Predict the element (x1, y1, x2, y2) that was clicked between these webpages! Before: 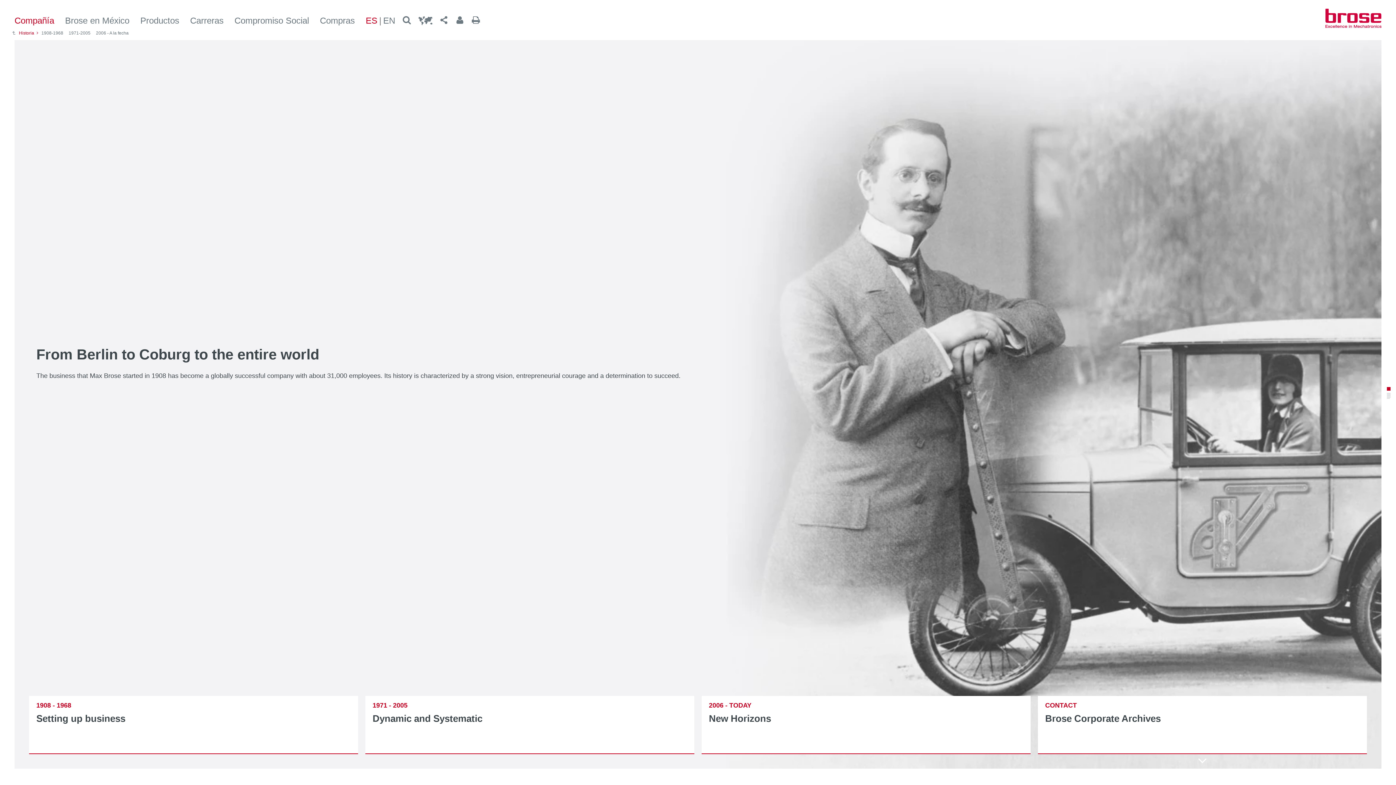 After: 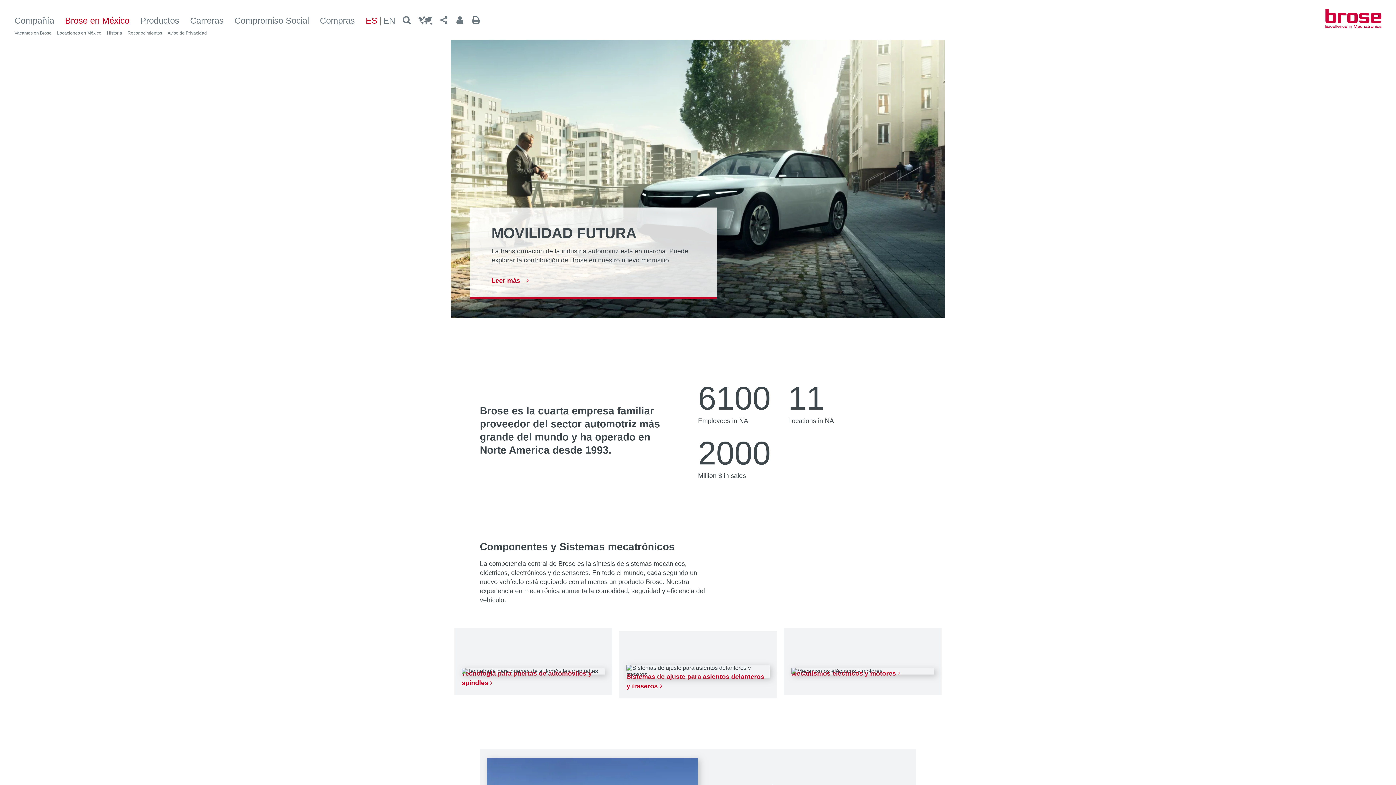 Action: label: Brose en México bbox: (65, 16, 129, 25)